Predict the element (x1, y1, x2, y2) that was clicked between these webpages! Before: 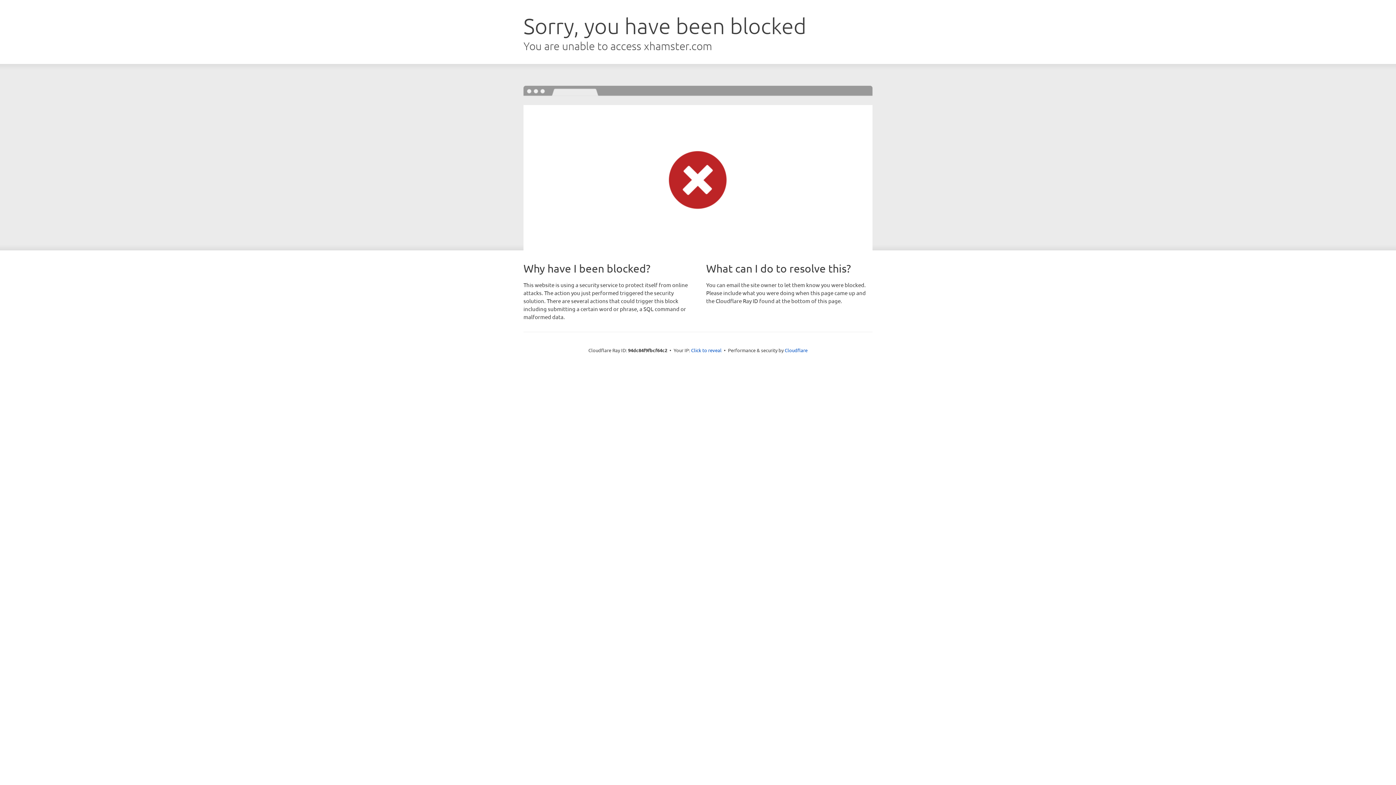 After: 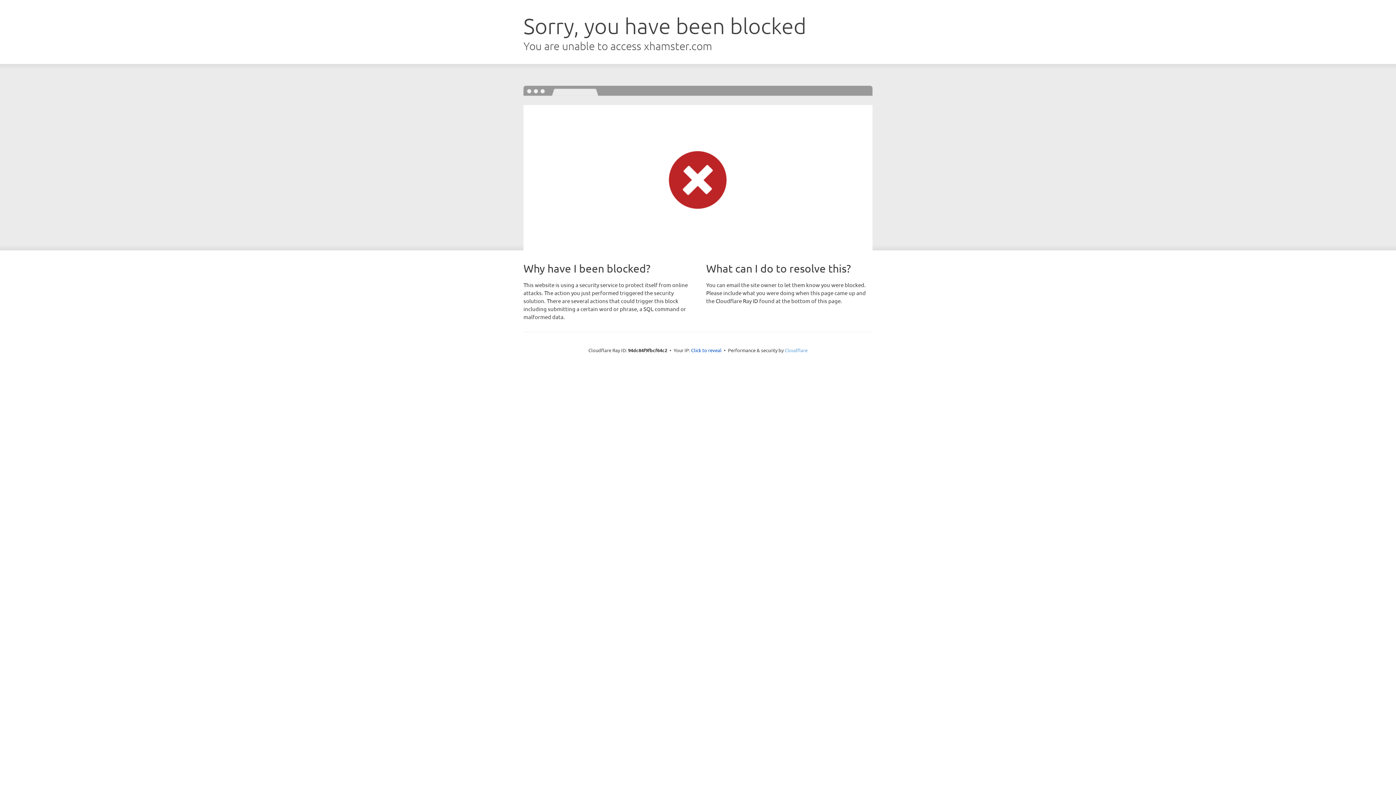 Action: bbox: (784, 347, 807, 353) label: Cloudflare